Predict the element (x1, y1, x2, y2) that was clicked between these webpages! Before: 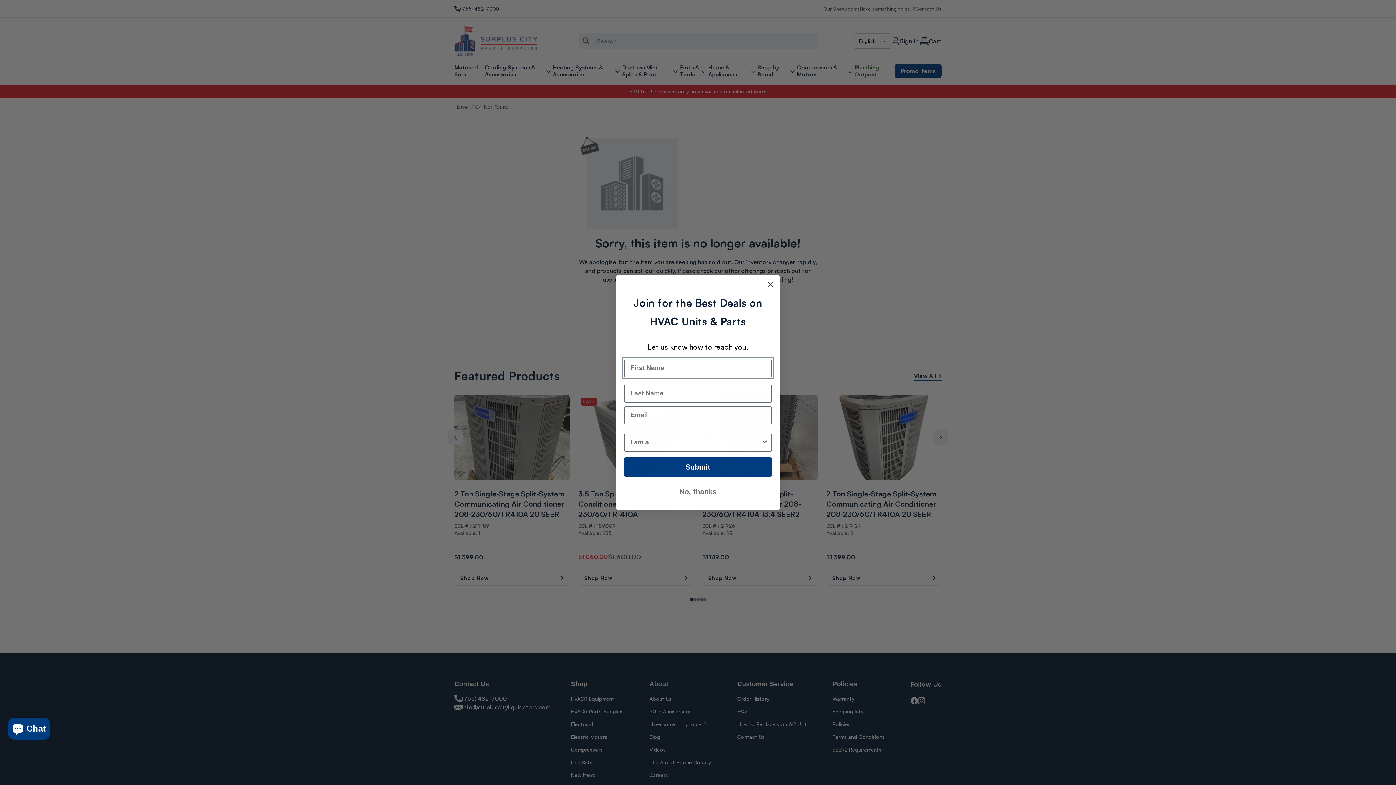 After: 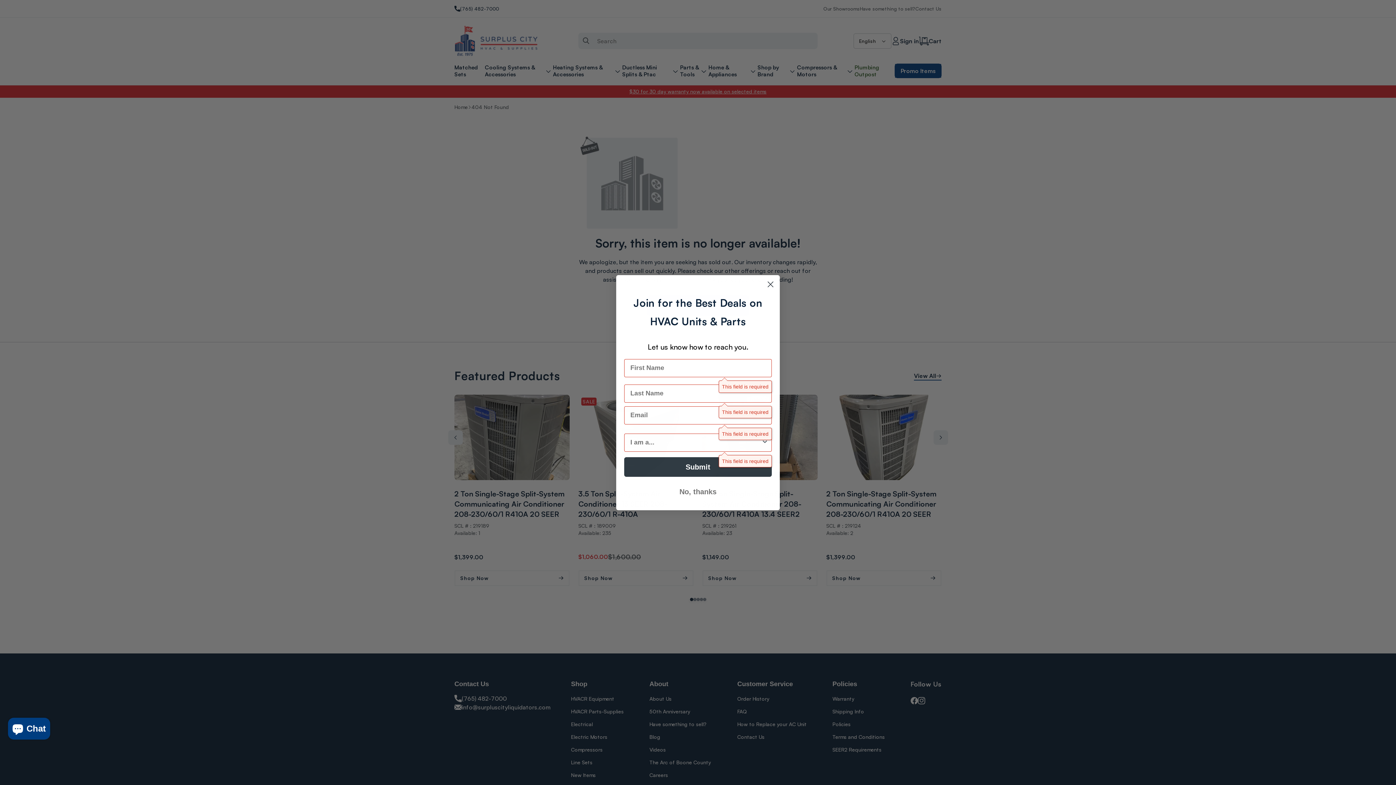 Action: label: Submit bbox: (624, 457, 772, 476)